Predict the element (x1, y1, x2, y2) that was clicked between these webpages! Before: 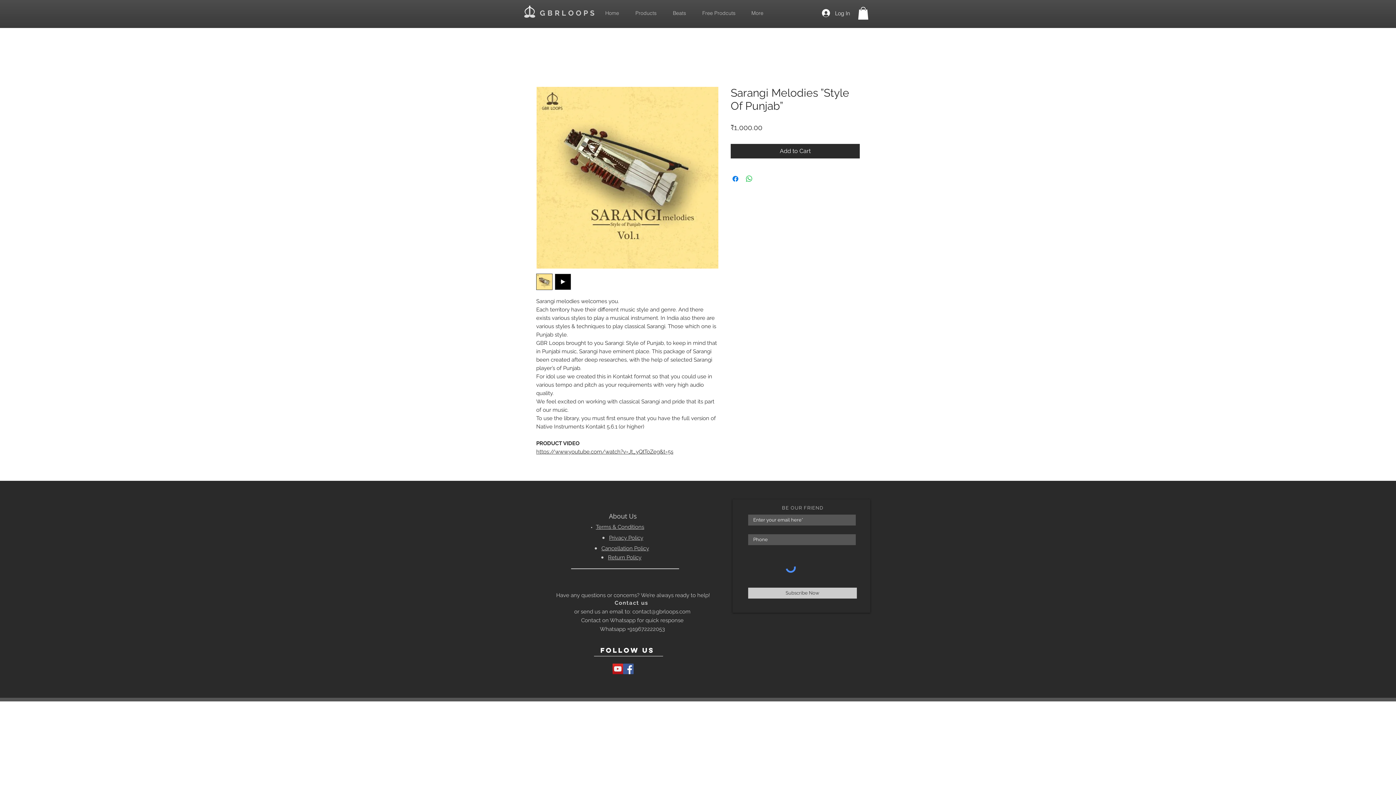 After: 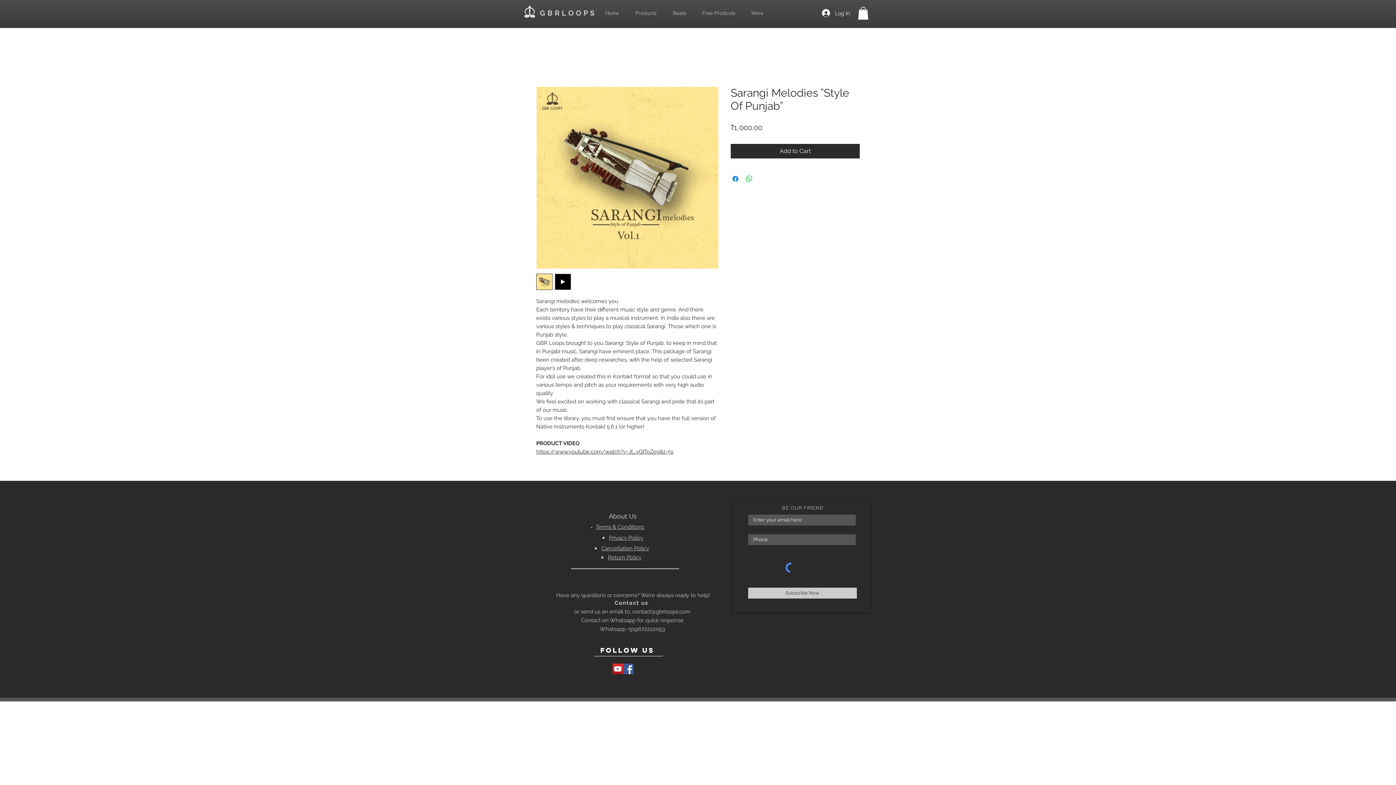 Action: bbox: (554, 273, 571, 290)